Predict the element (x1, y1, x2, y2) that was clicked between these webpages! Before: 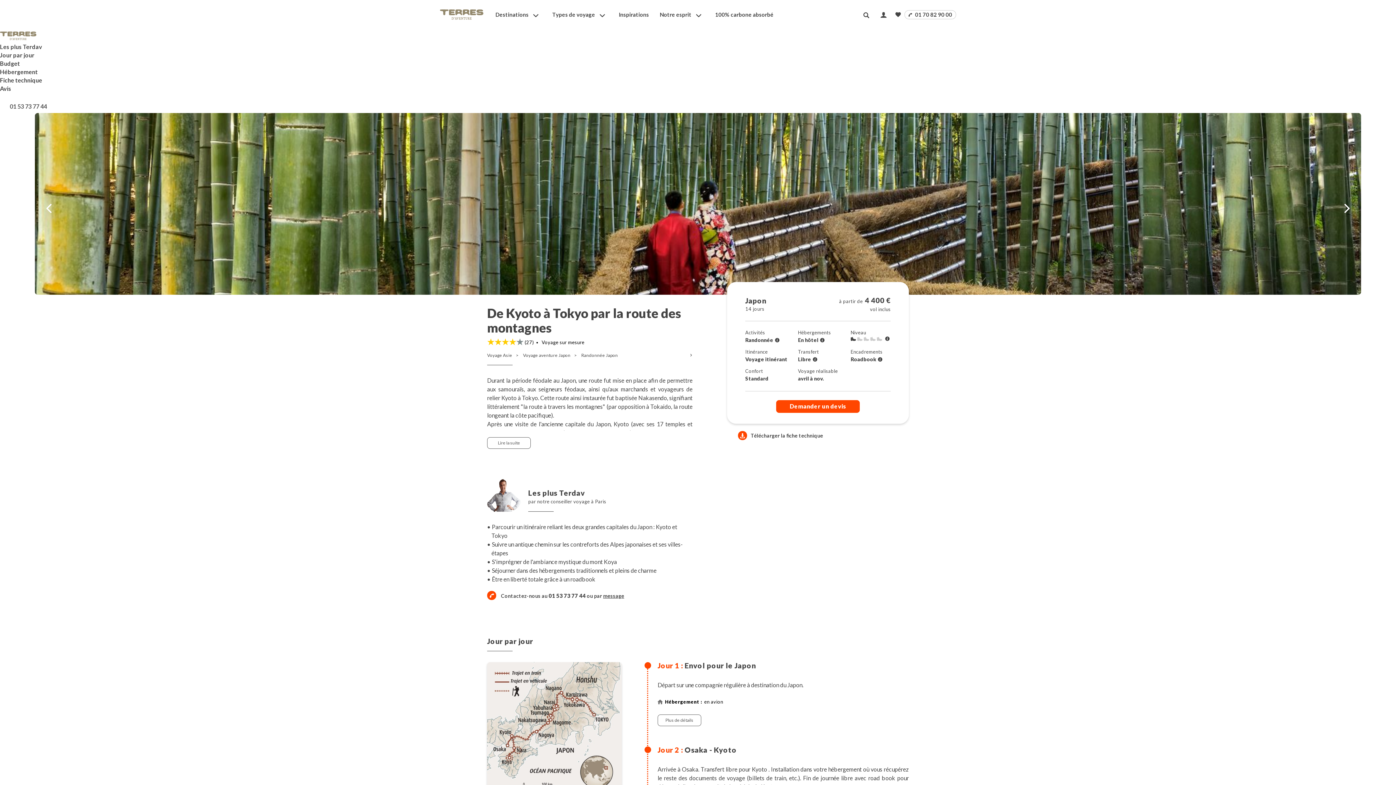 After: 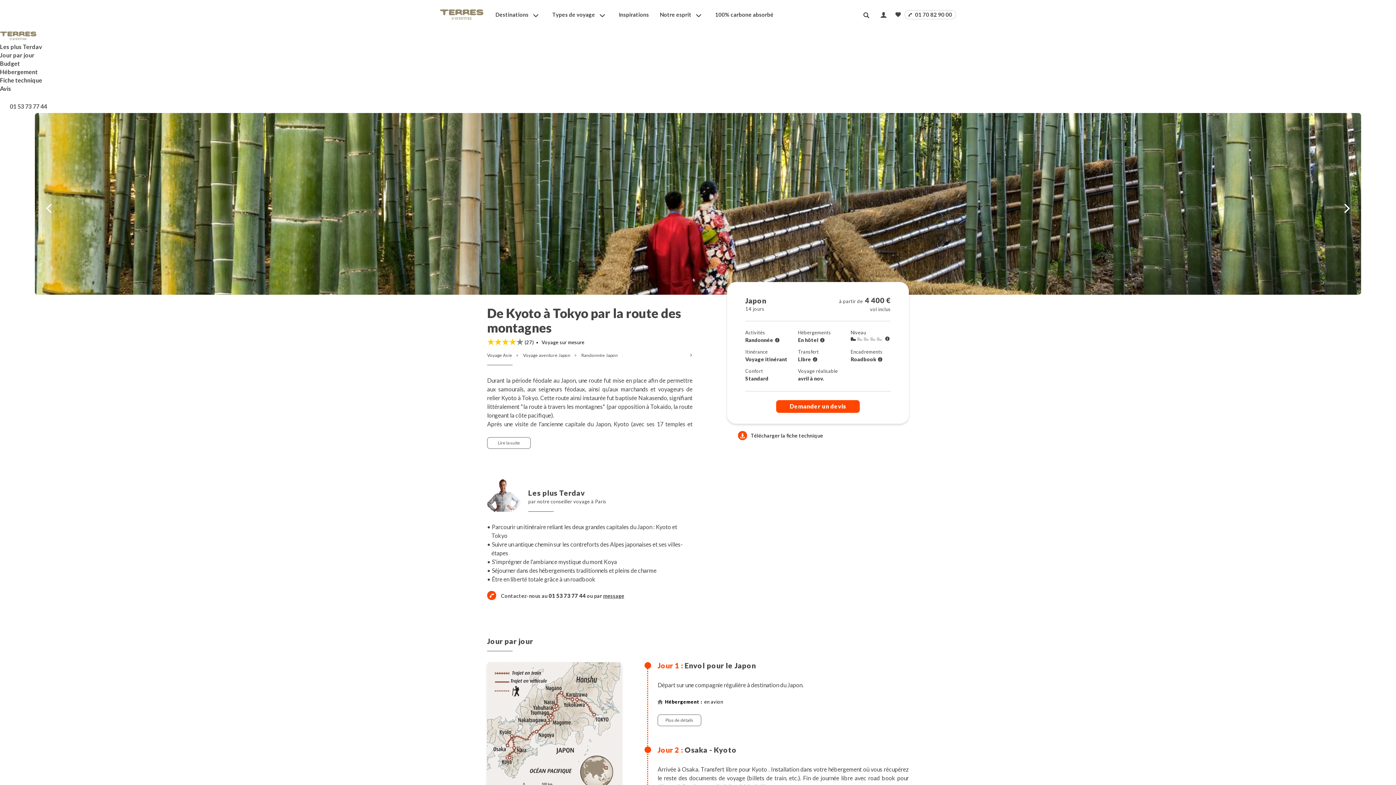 Action: bbox: (0, 100, 51, 113) label:  01 53 73 77 44